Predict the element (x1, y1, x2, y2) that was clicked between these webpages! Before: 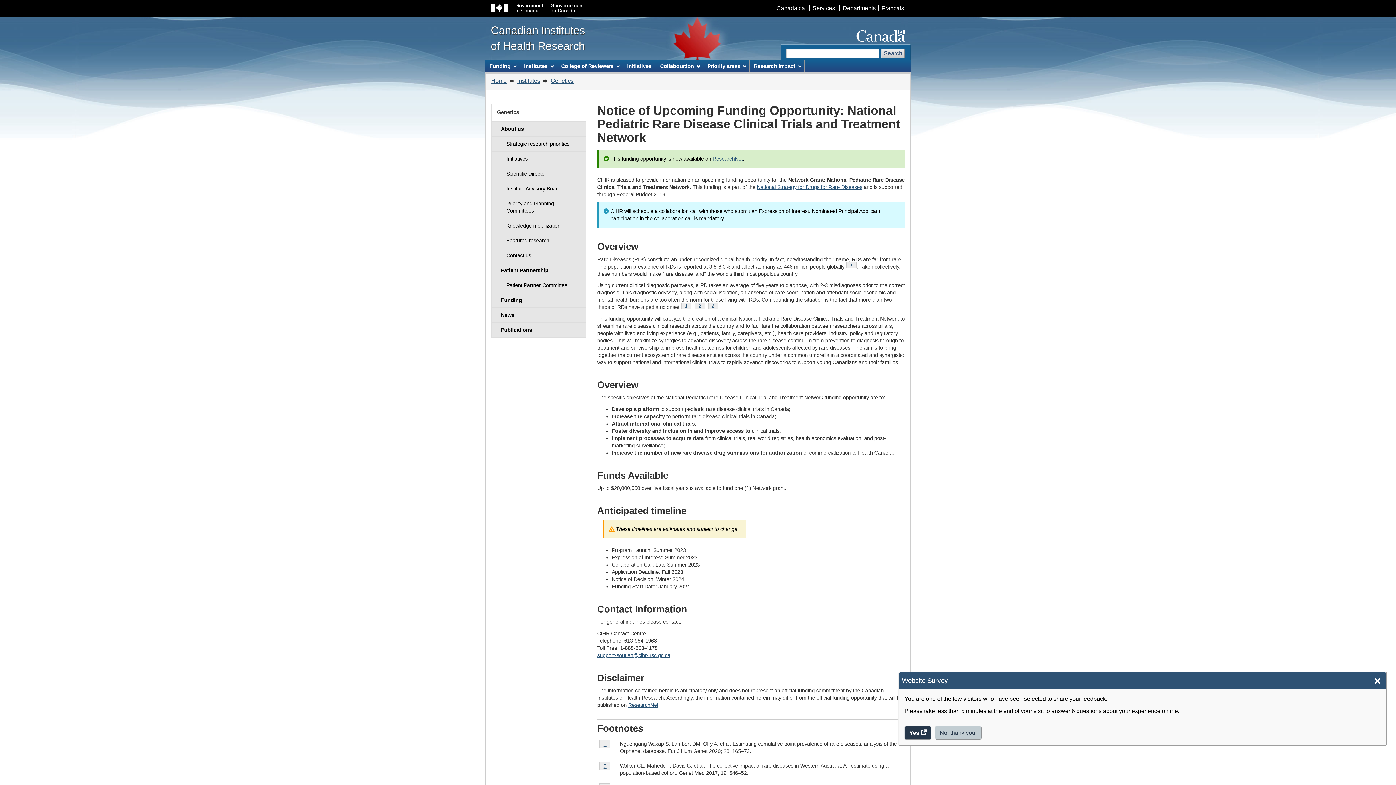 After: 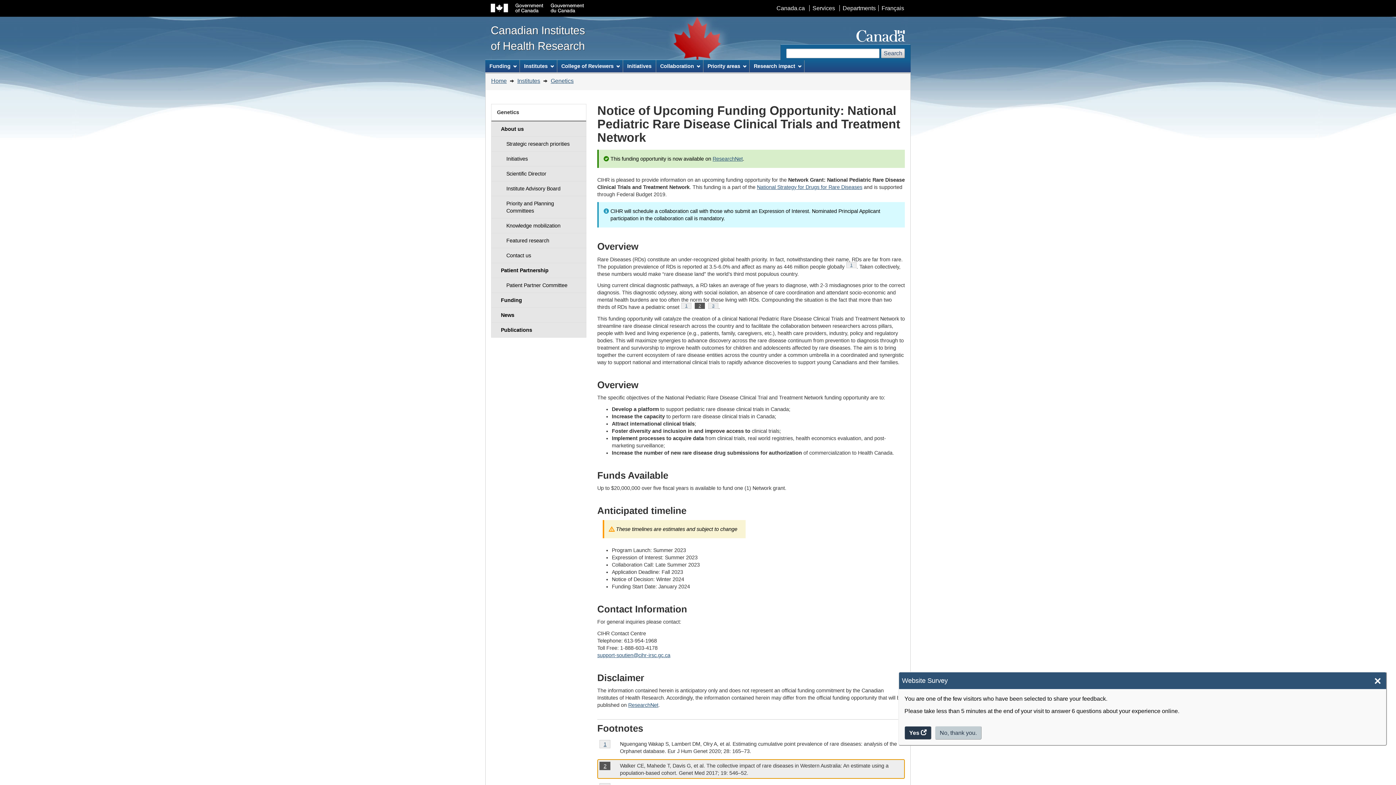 Action: bbox: (694, 302, 705, 309) label: Footnote
2